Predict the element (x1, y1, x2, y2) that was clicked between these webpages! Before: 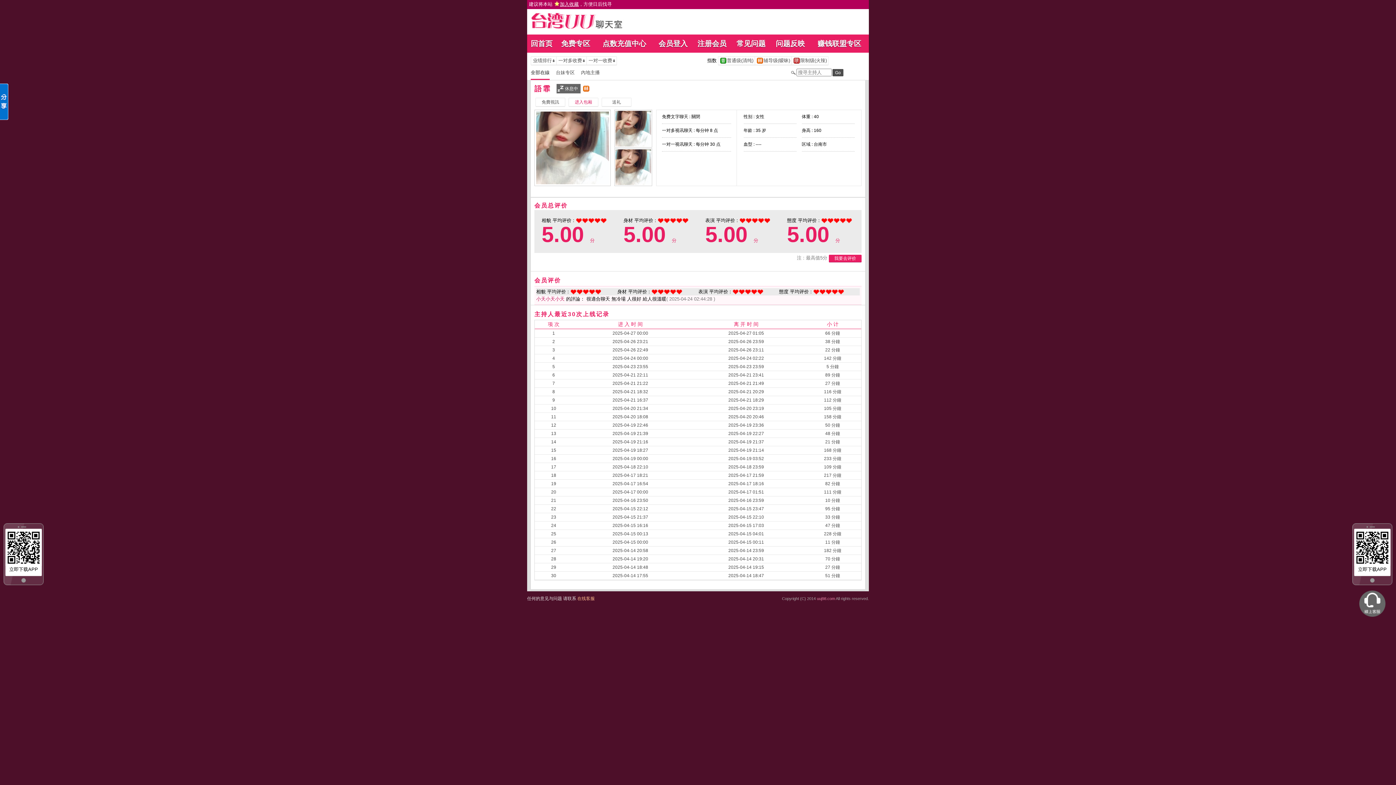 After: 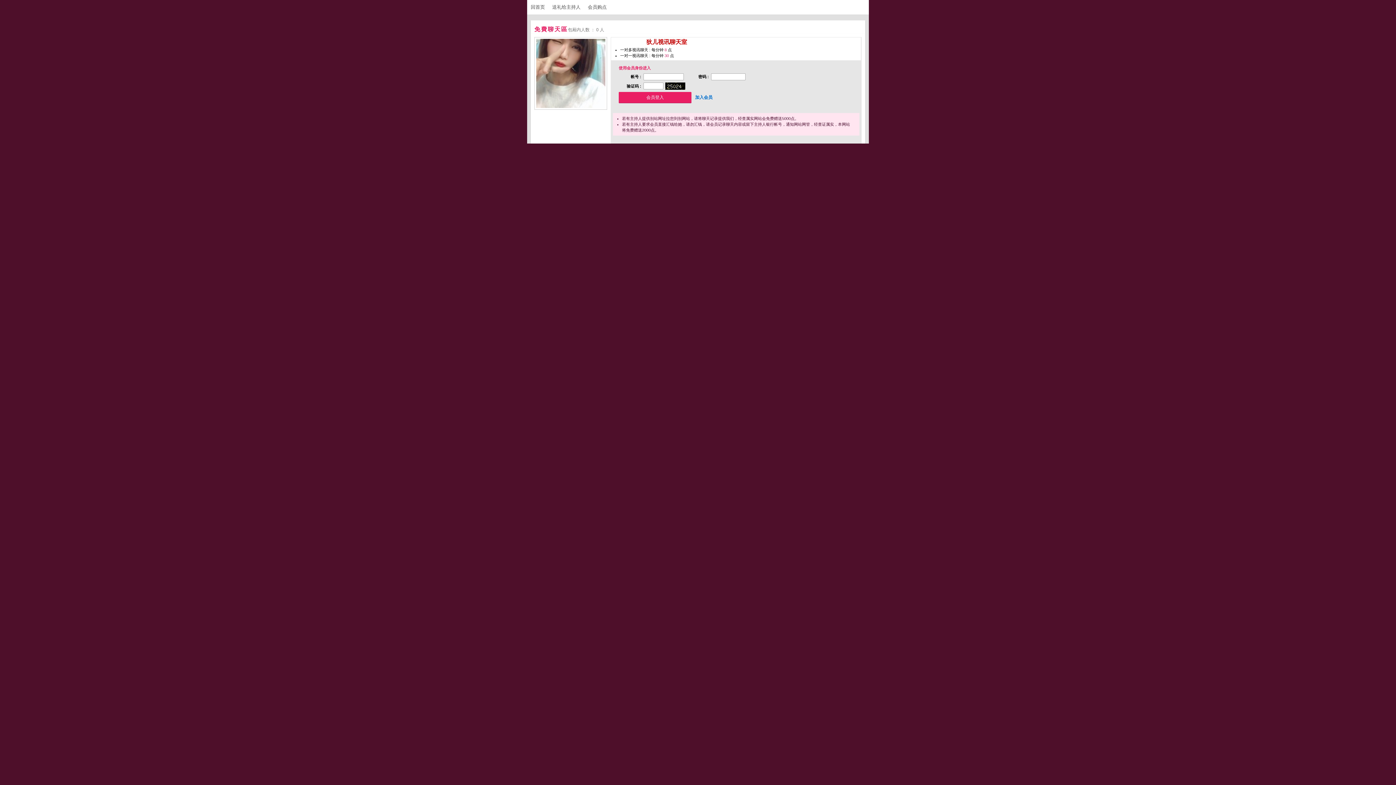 Action: label: 	进入包厢	 bbox: (569, 98, 598, 105)